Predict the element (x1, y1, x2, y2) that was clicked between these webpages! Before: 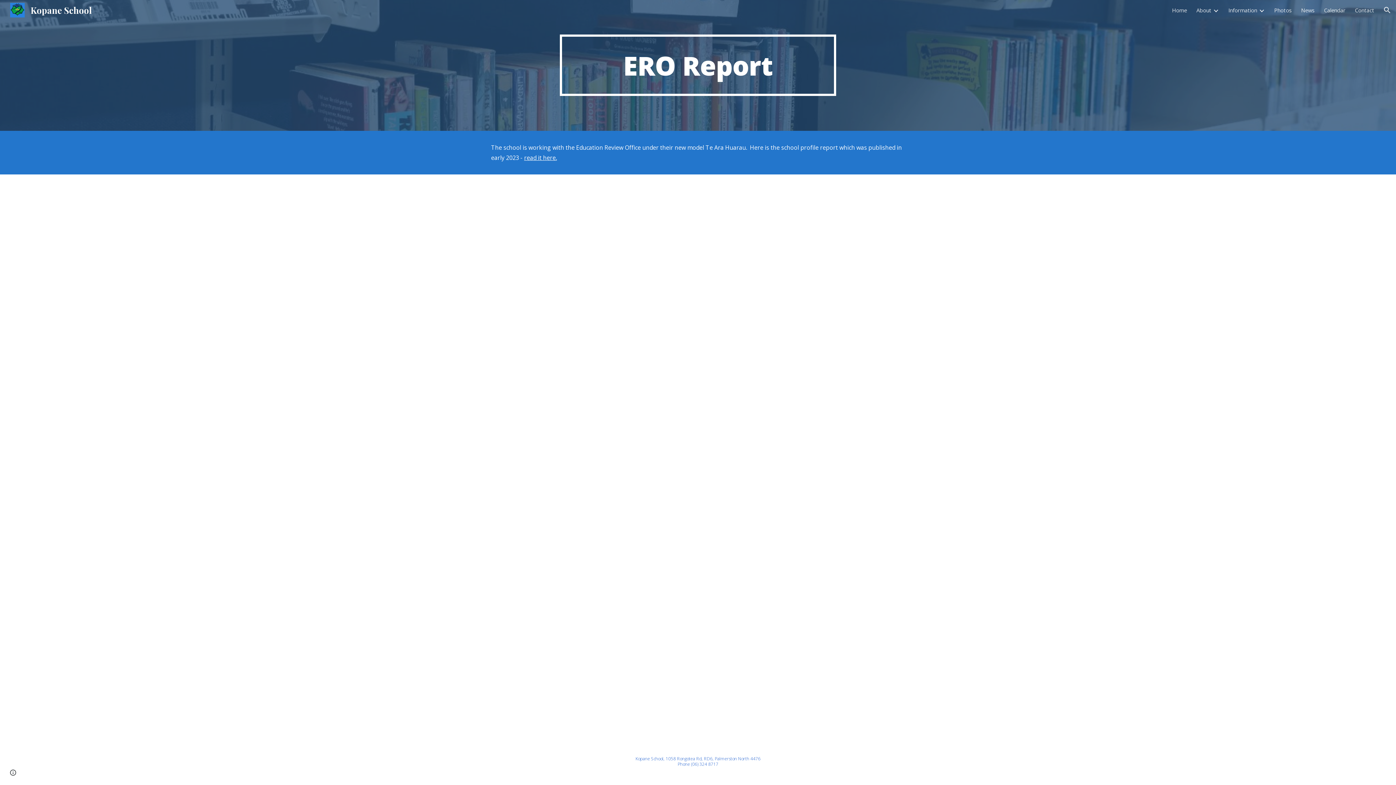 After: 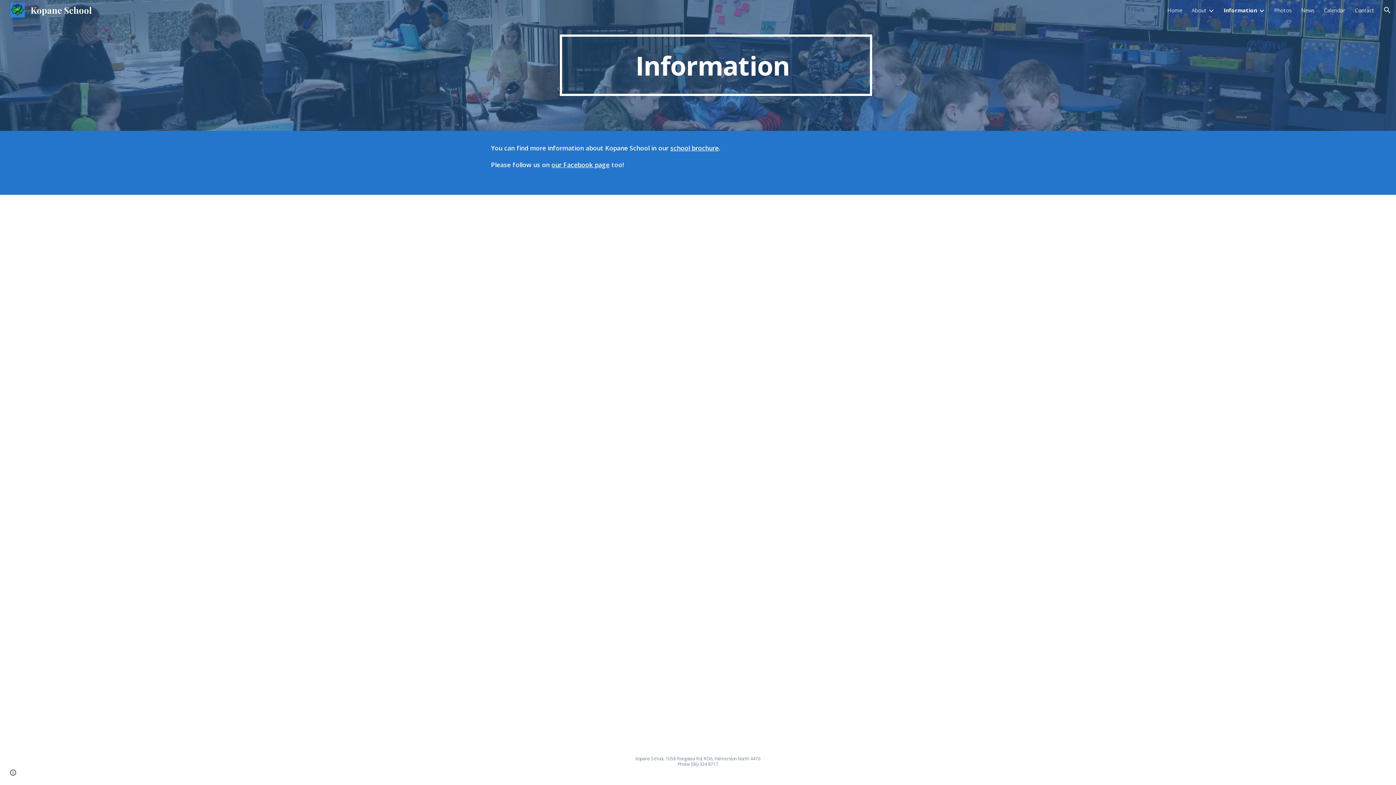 Action: bbox: (1228, 6, 1257, 13) label: Information